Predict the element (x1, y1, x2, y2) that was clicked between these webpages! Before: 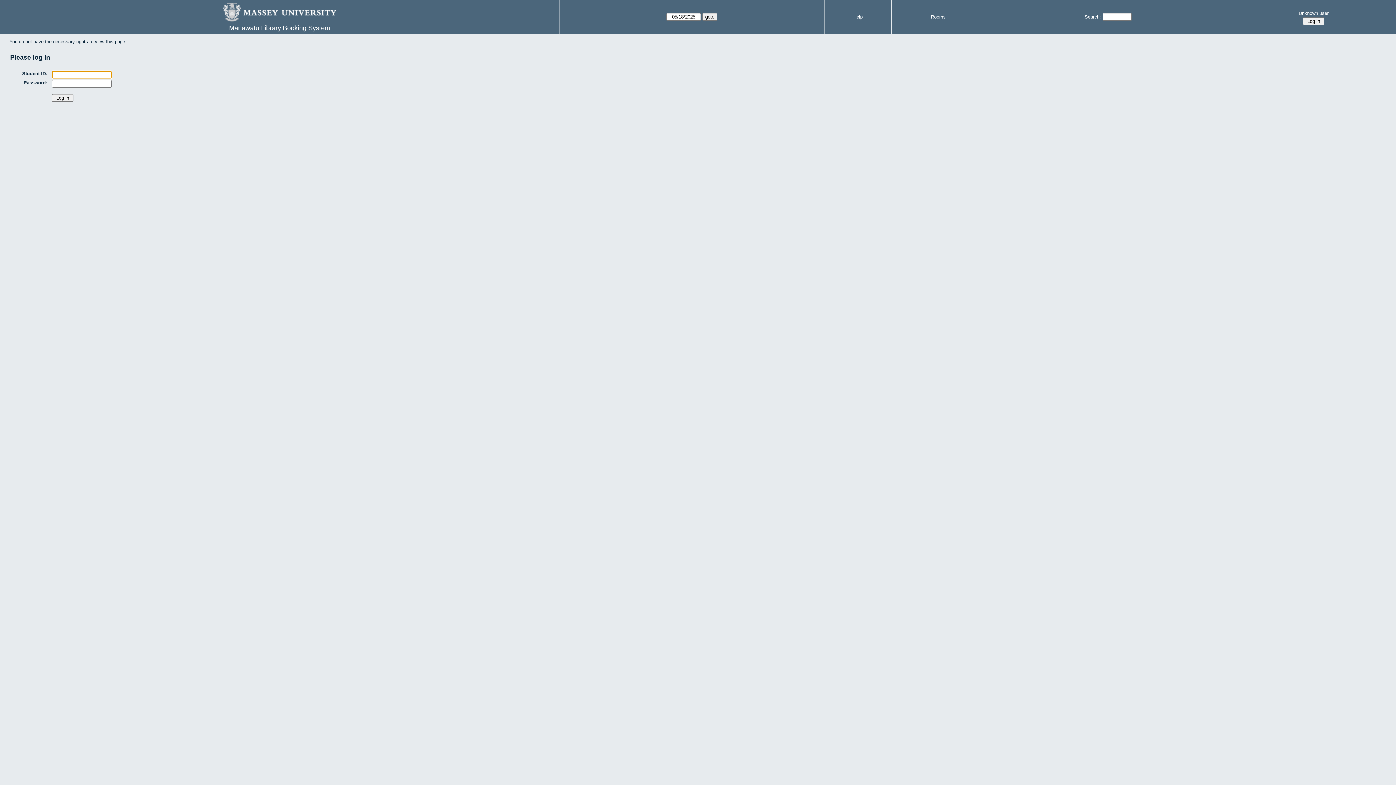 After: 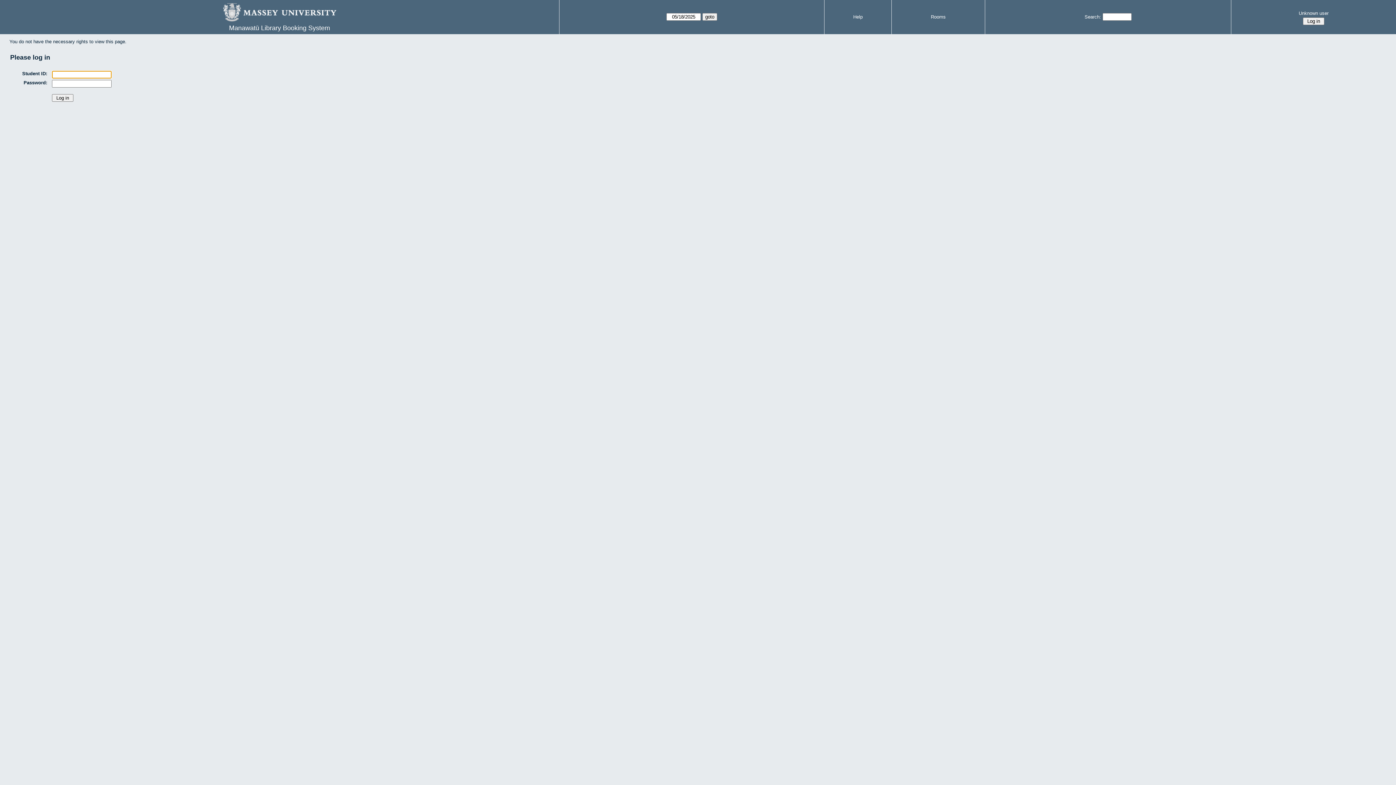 Action: bbox: (931, 14, 946, 19) label: Rooms